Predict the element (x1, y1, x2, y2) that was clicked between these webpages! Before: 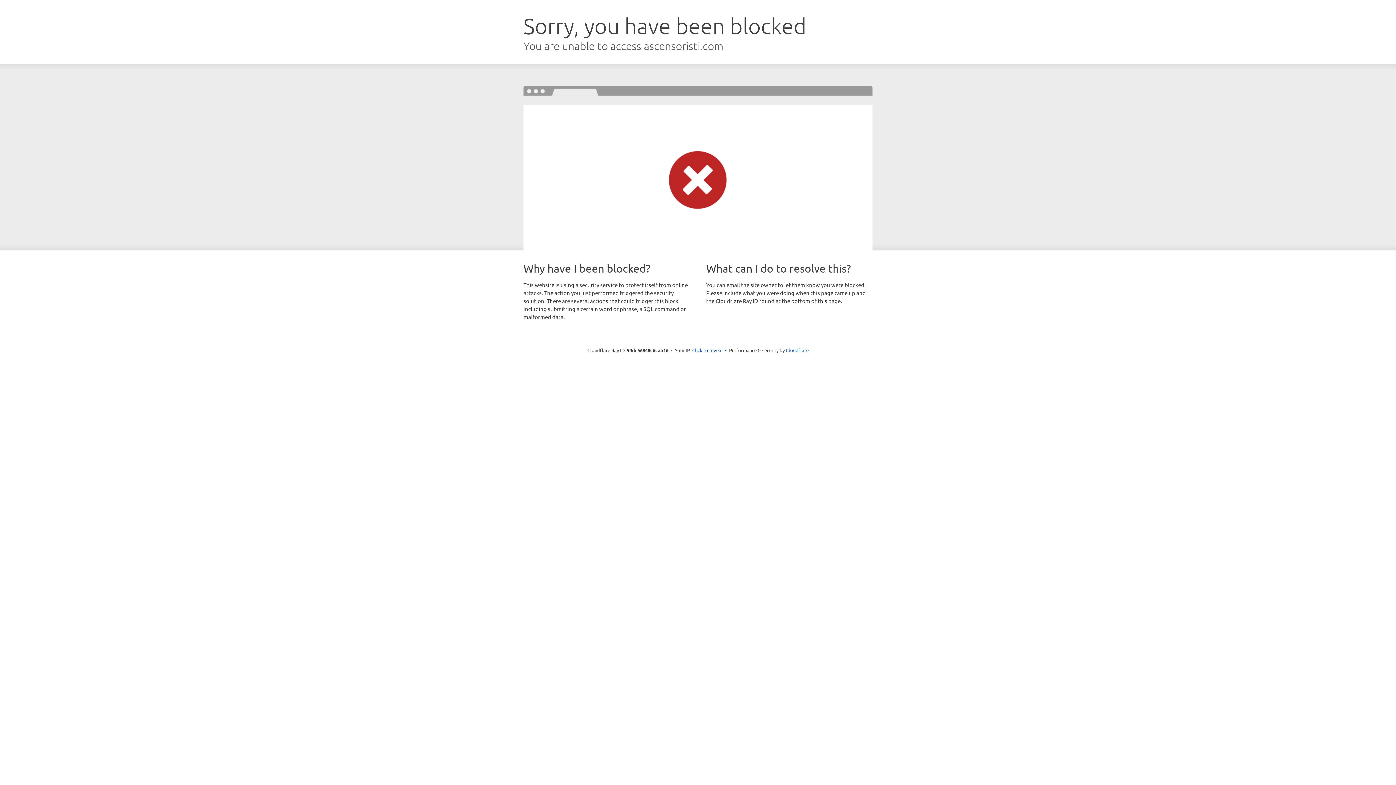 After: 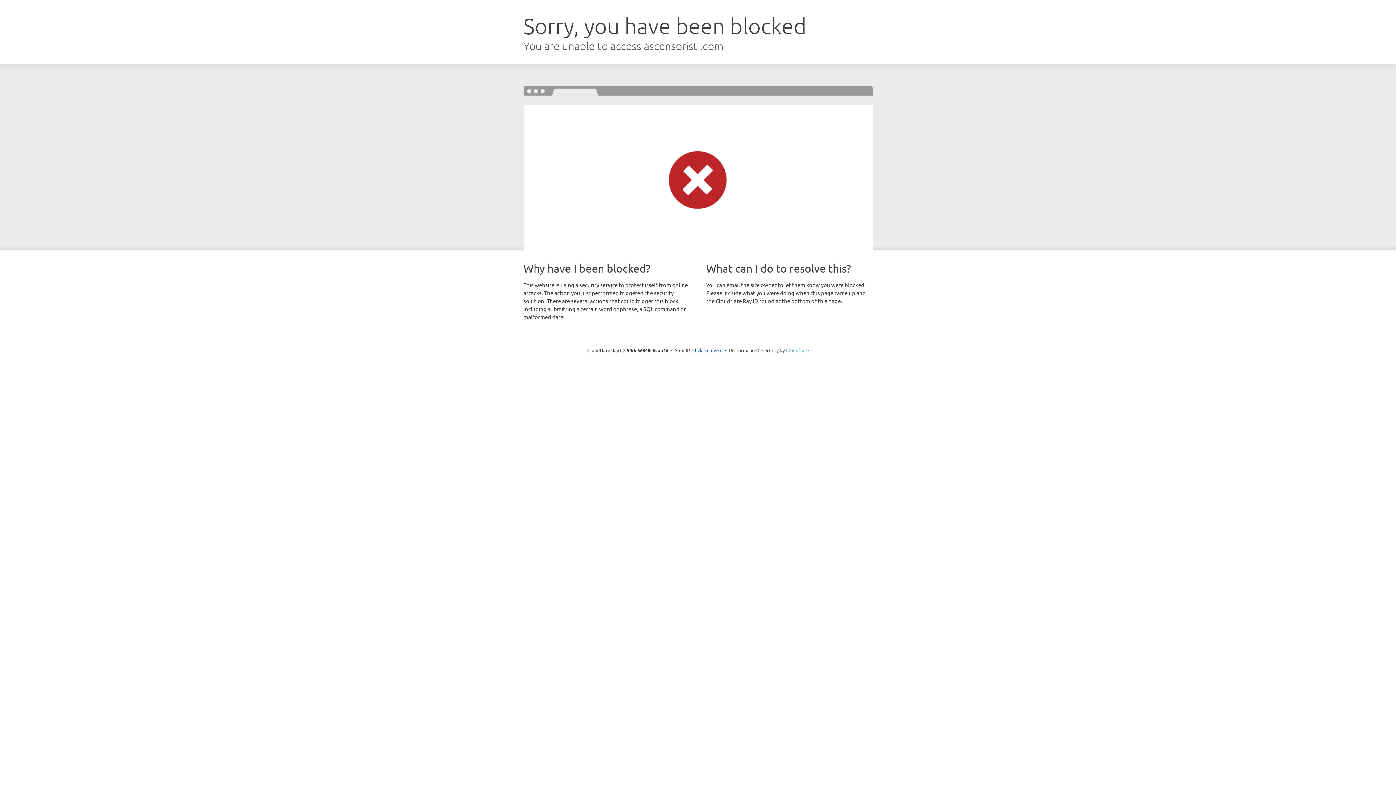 Action: bbox: (786, 347, 808, 353) label: Cloudflare